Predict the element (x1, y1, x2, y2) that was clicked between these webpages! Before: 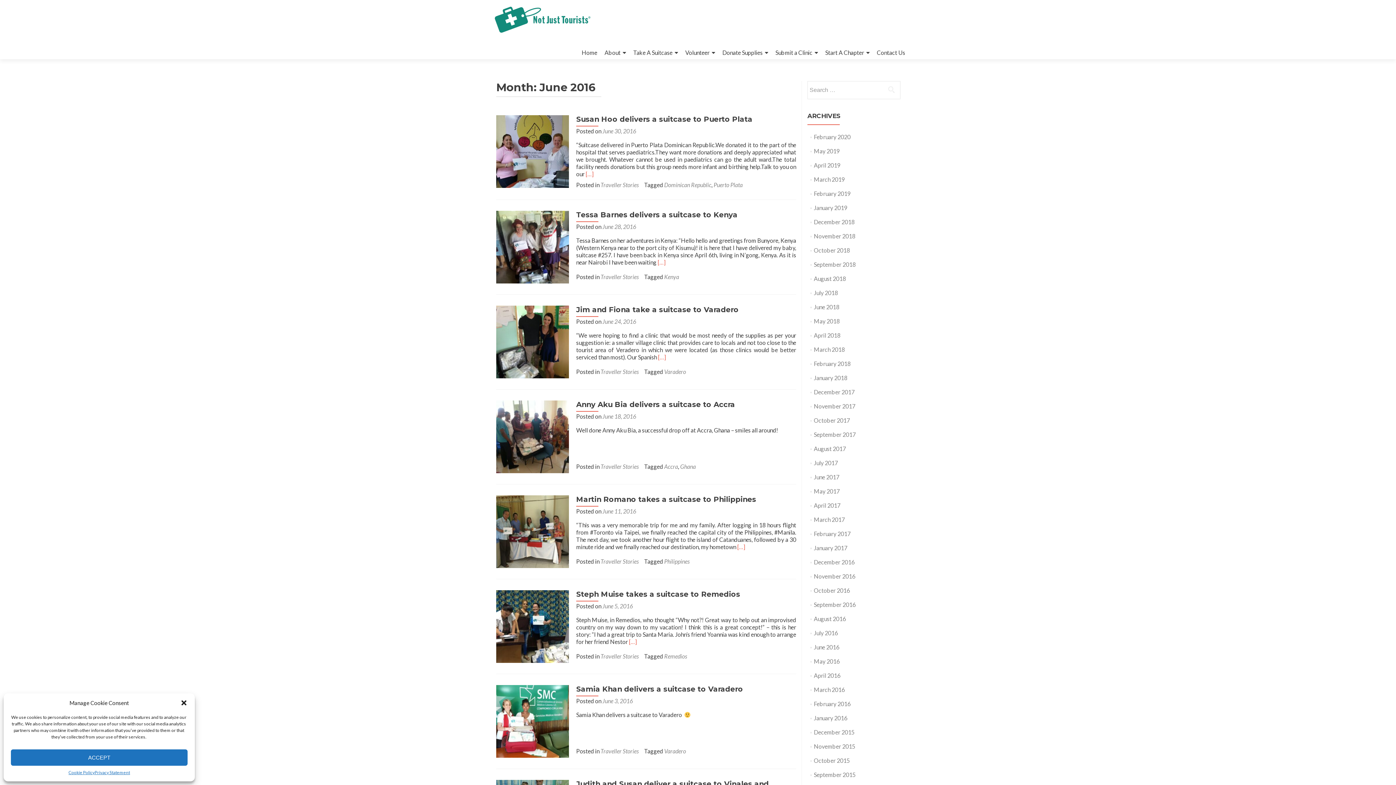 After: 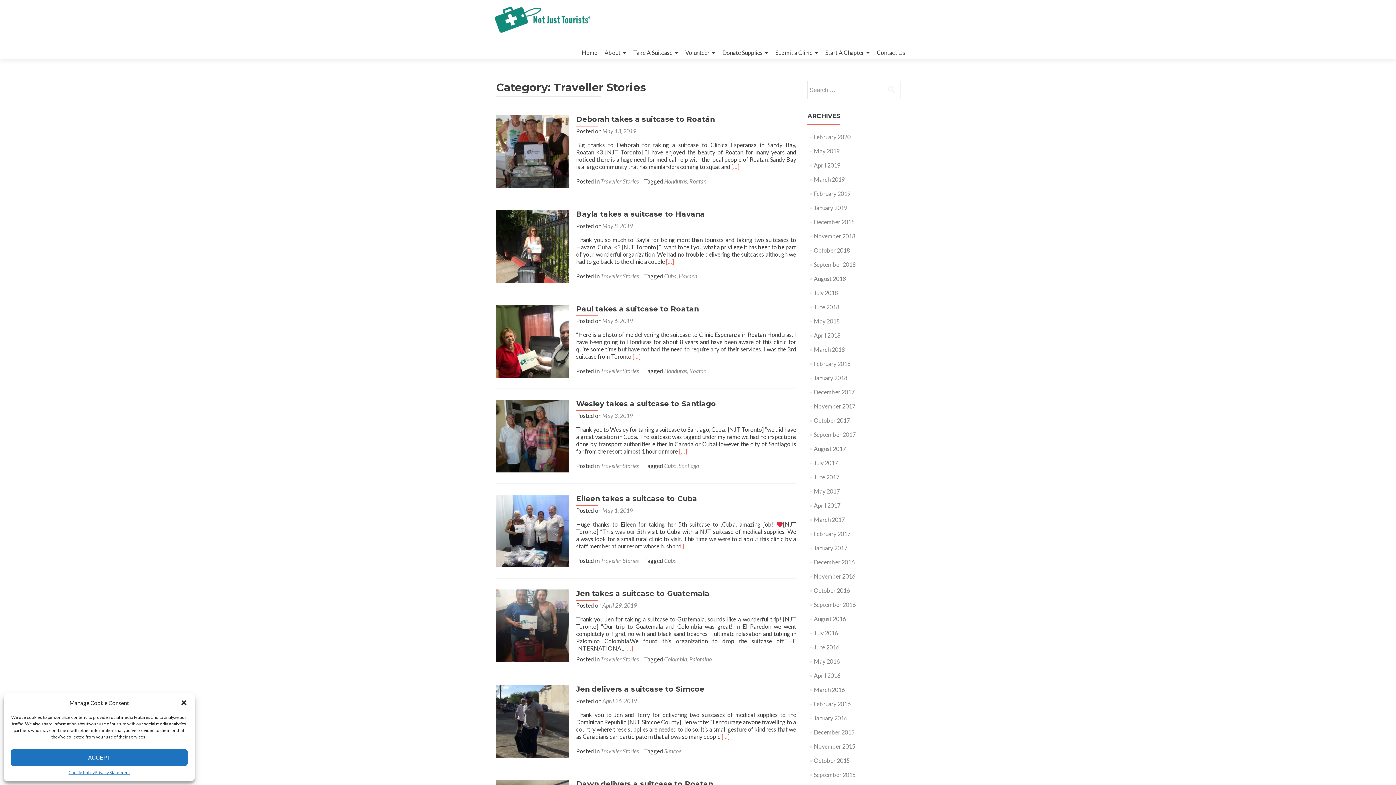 Action: label: Traveller Stories bbox: (600, 463, 638, 470)